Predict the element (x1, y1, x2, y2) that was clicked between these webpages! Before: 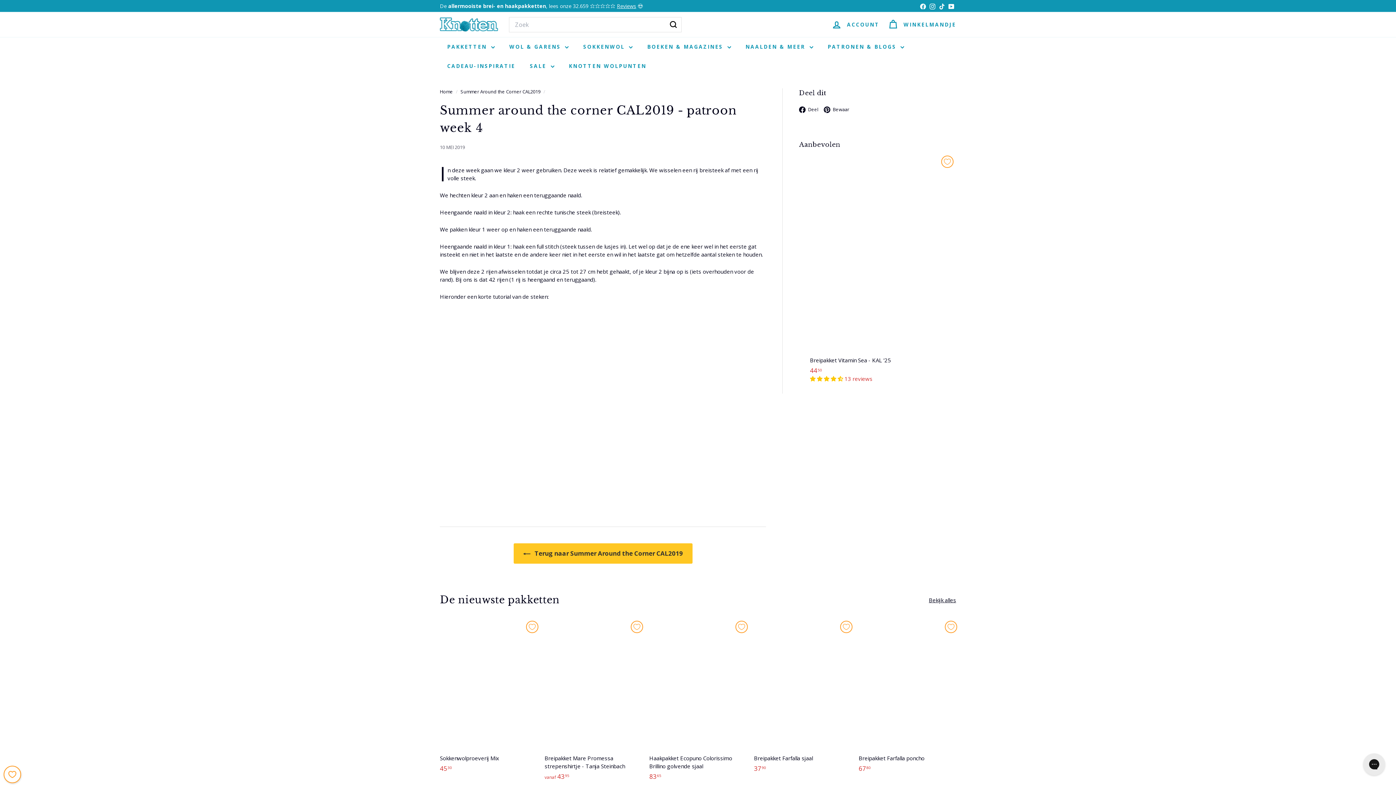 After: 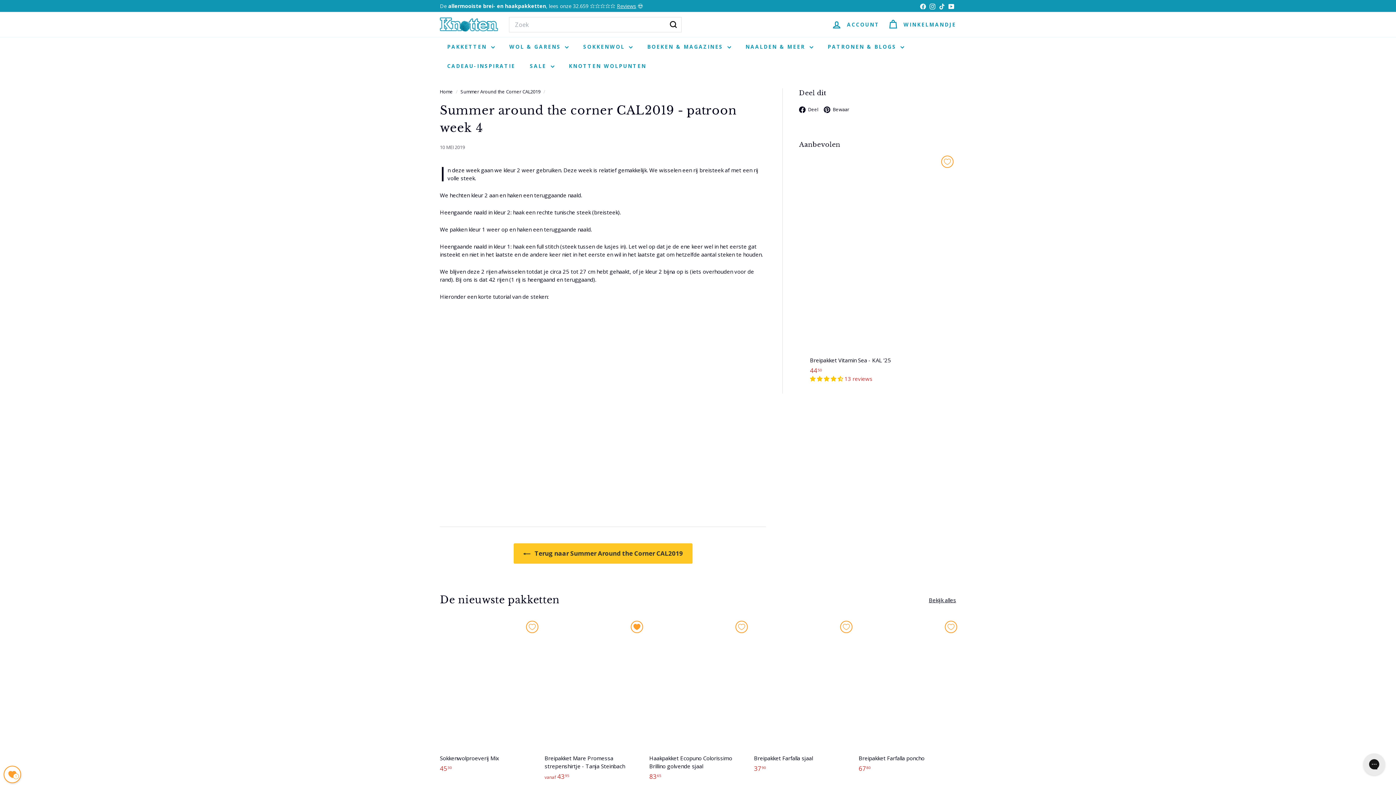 Action: bbox: (628, 618, 645, 635) label: Zet op mijn verlanglijstje